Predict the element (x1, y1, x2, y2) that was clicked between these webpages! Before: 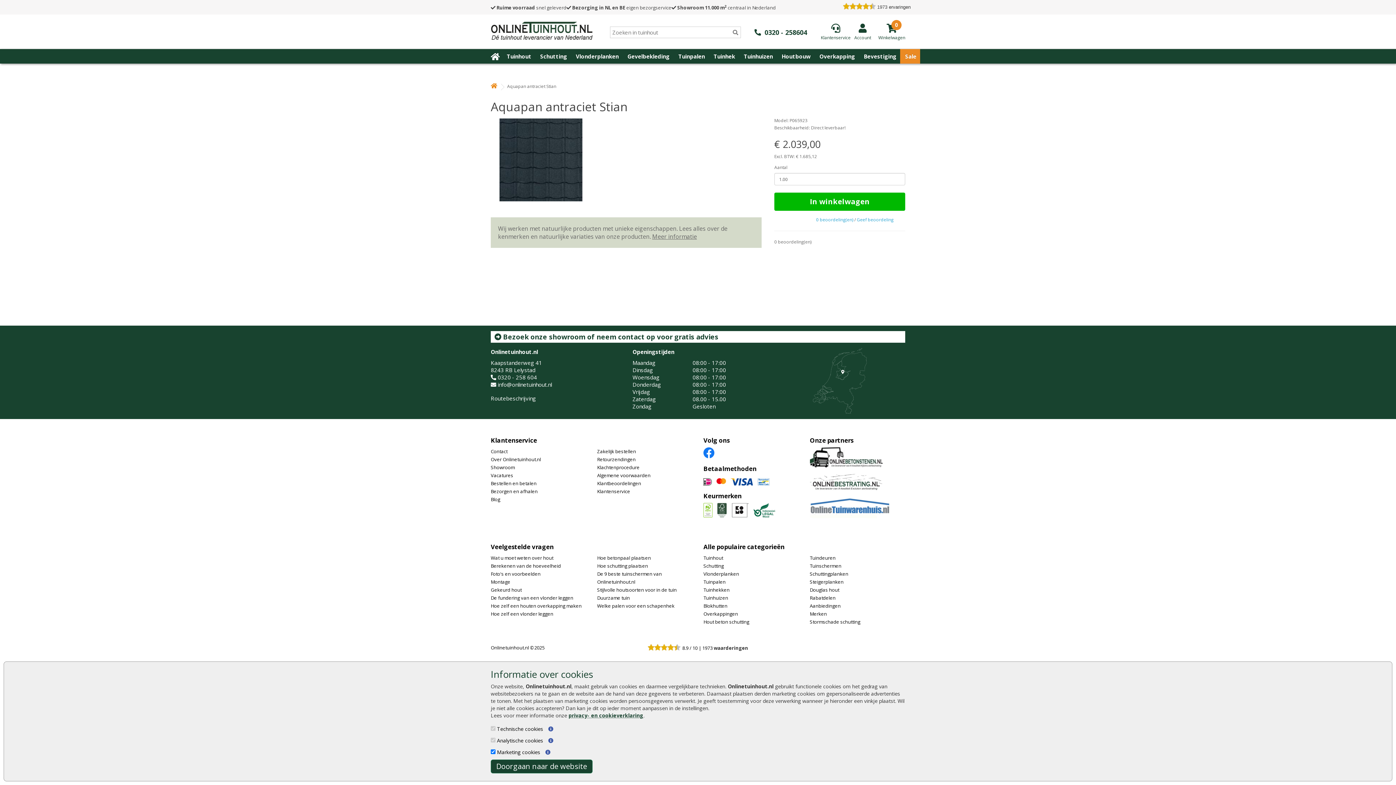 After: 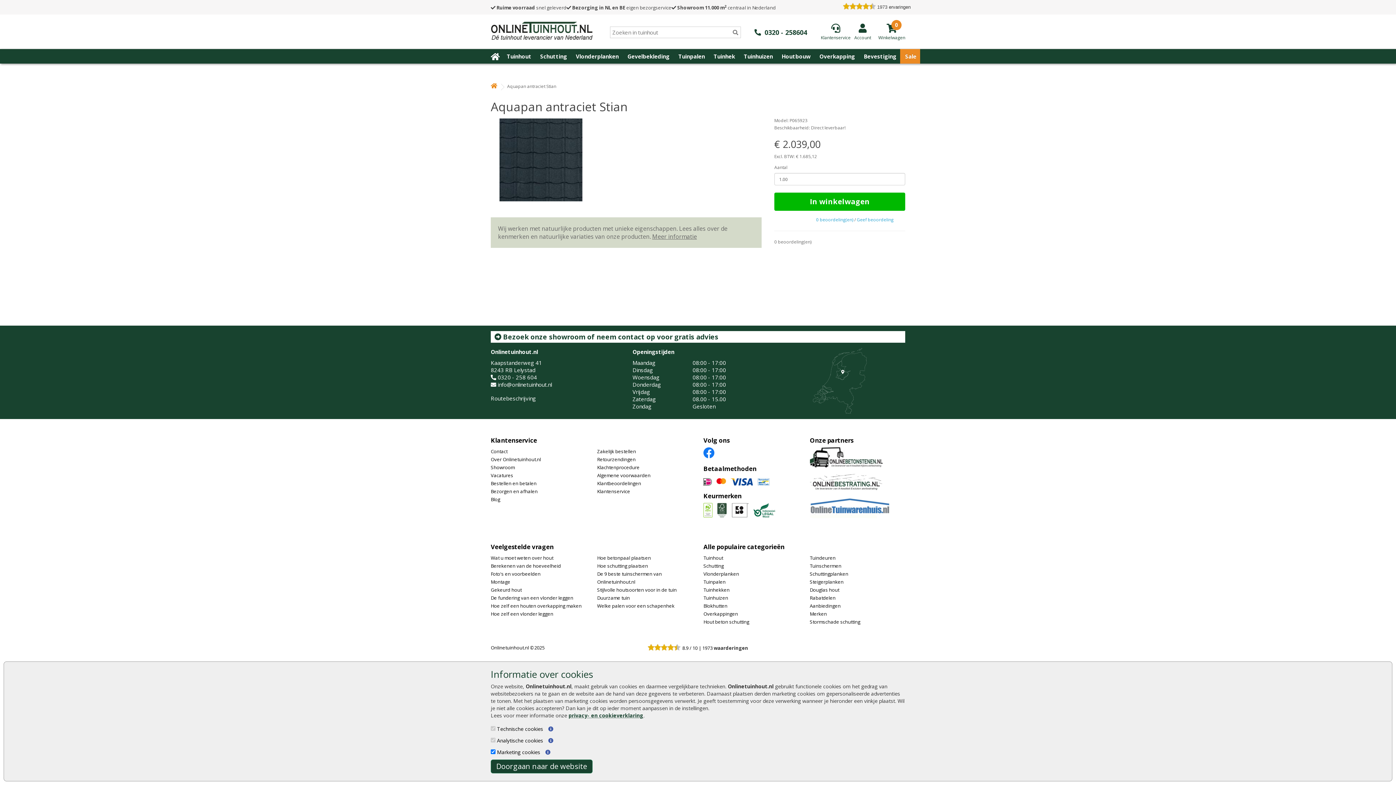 Action: bbox: (703, 449, 714, 455) label: Facebook